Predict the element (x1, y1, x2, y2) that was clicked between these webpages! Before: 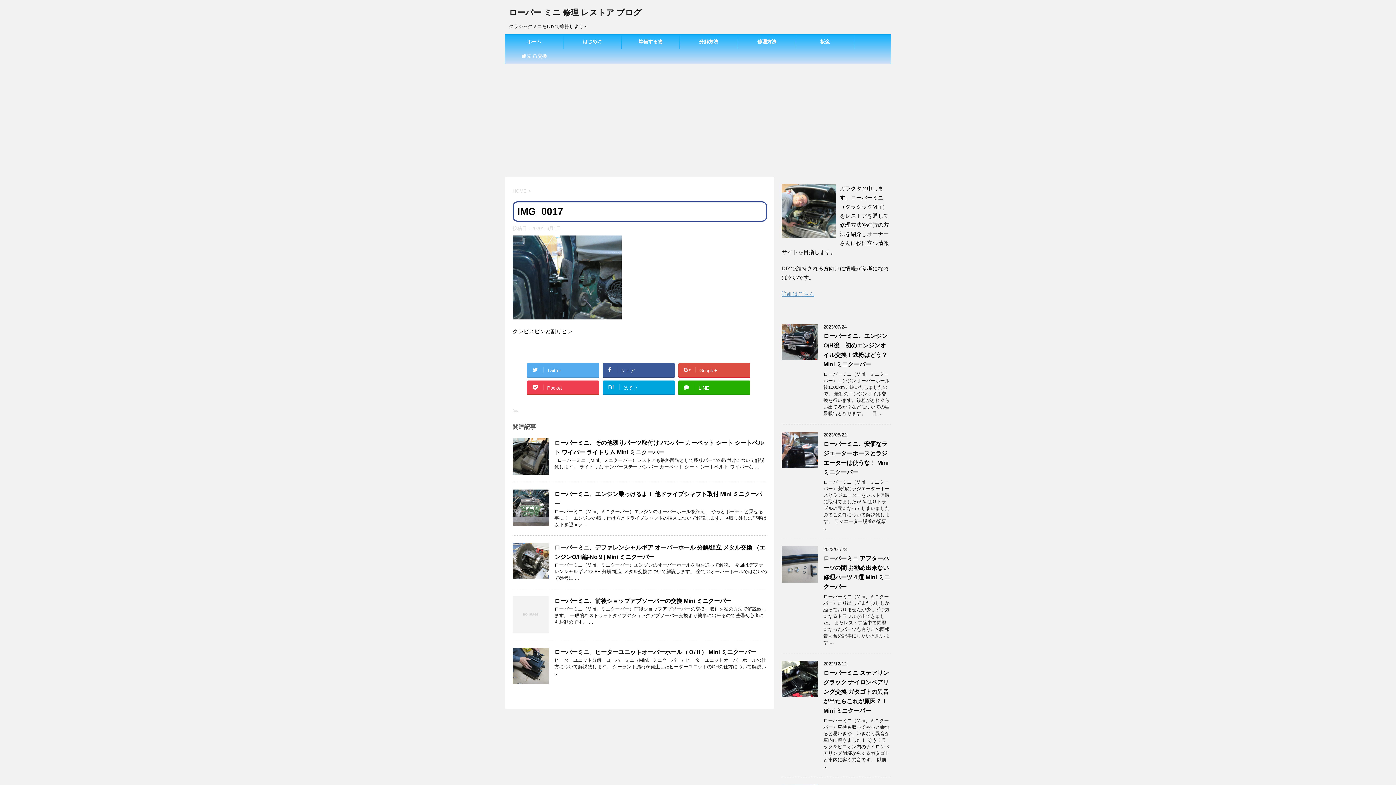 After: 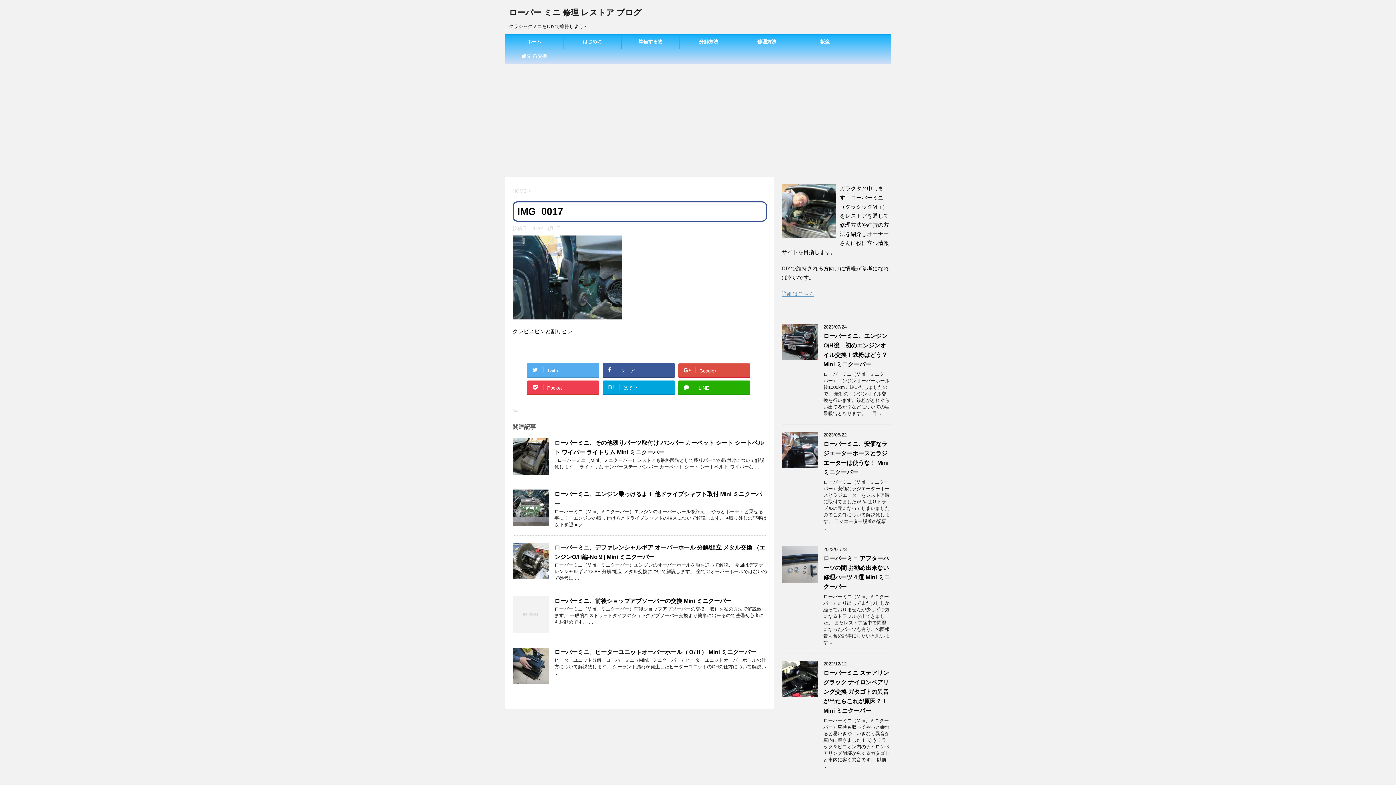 Action: label: Google+ bbox: (678, 363, 750, 377)